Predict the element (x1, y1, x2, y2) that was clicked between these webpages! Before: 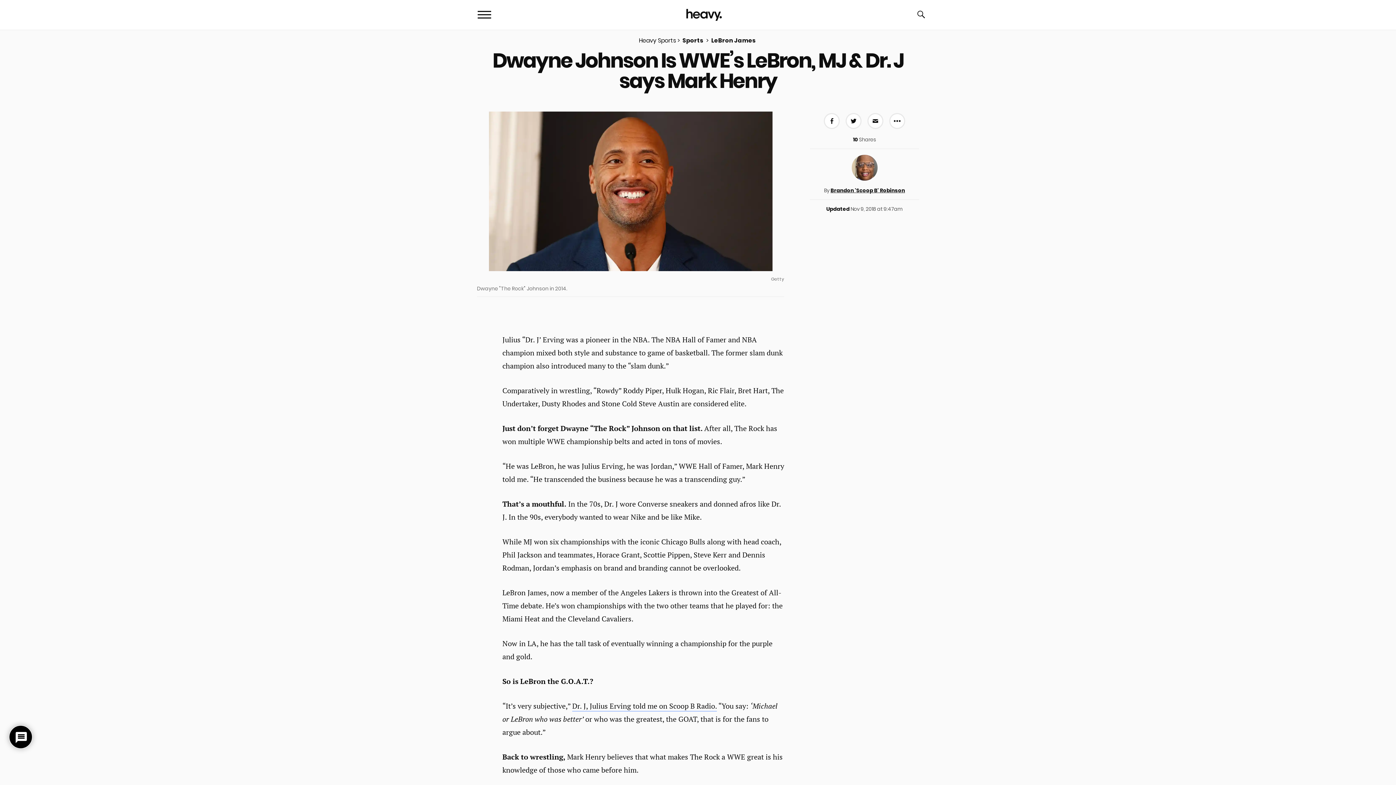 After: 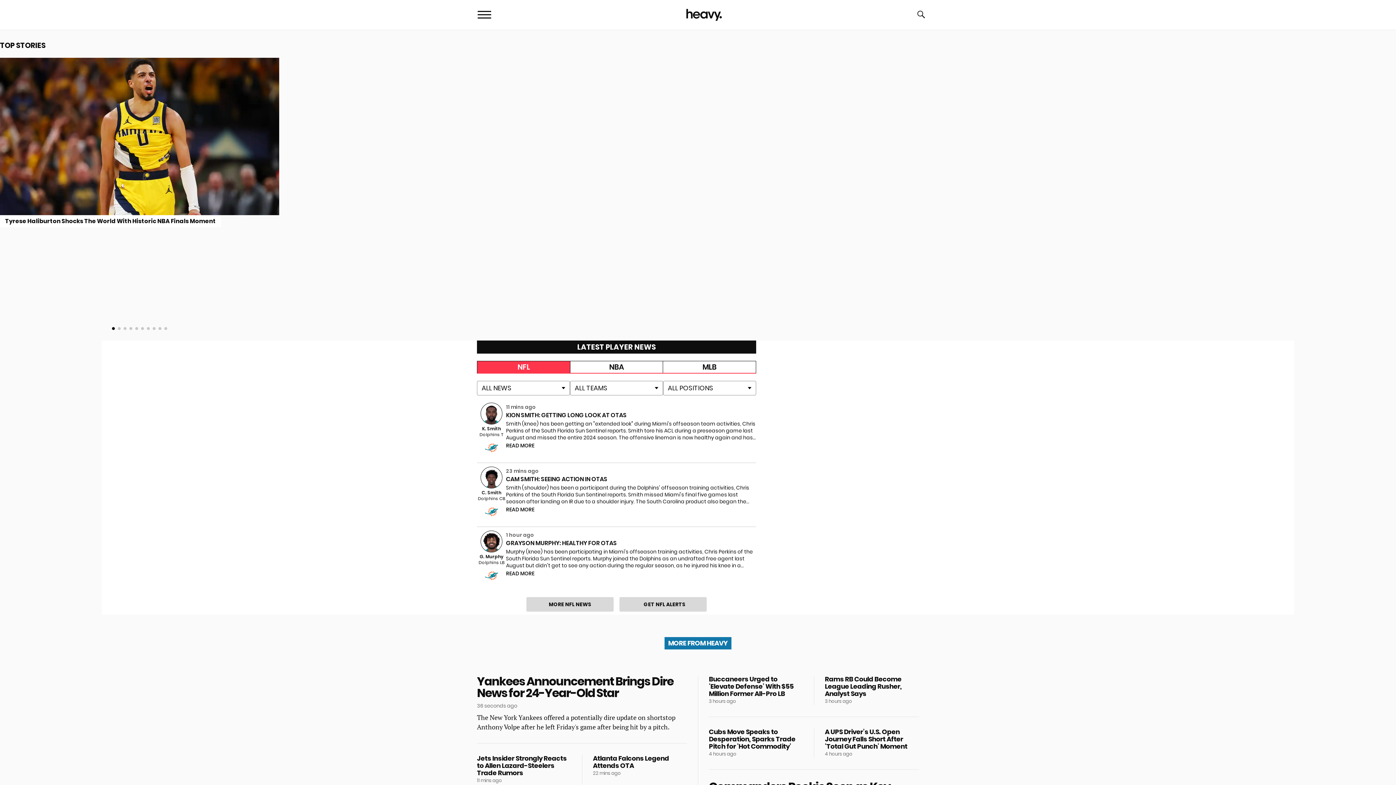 Action: label: Heavy Sports bbox: (639, 36, 676, 45)